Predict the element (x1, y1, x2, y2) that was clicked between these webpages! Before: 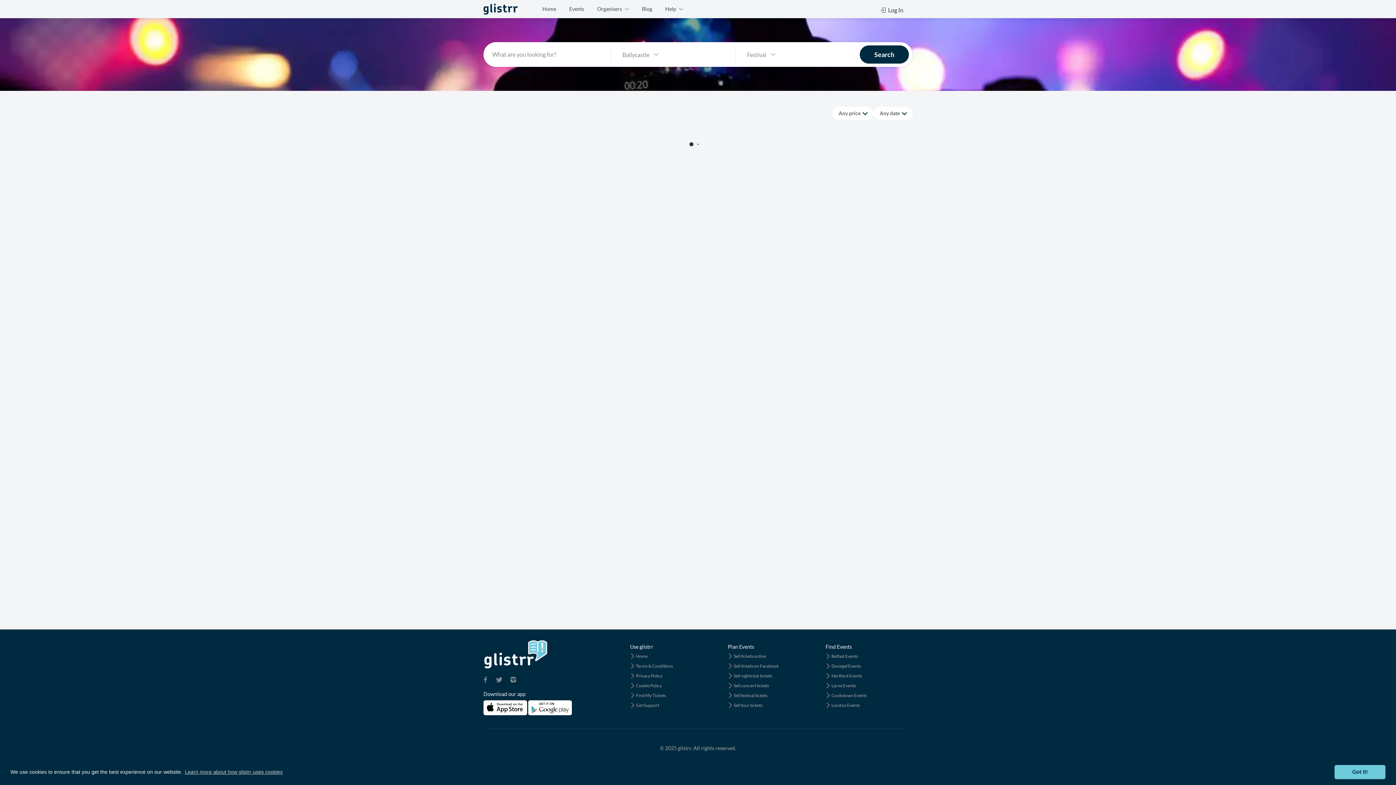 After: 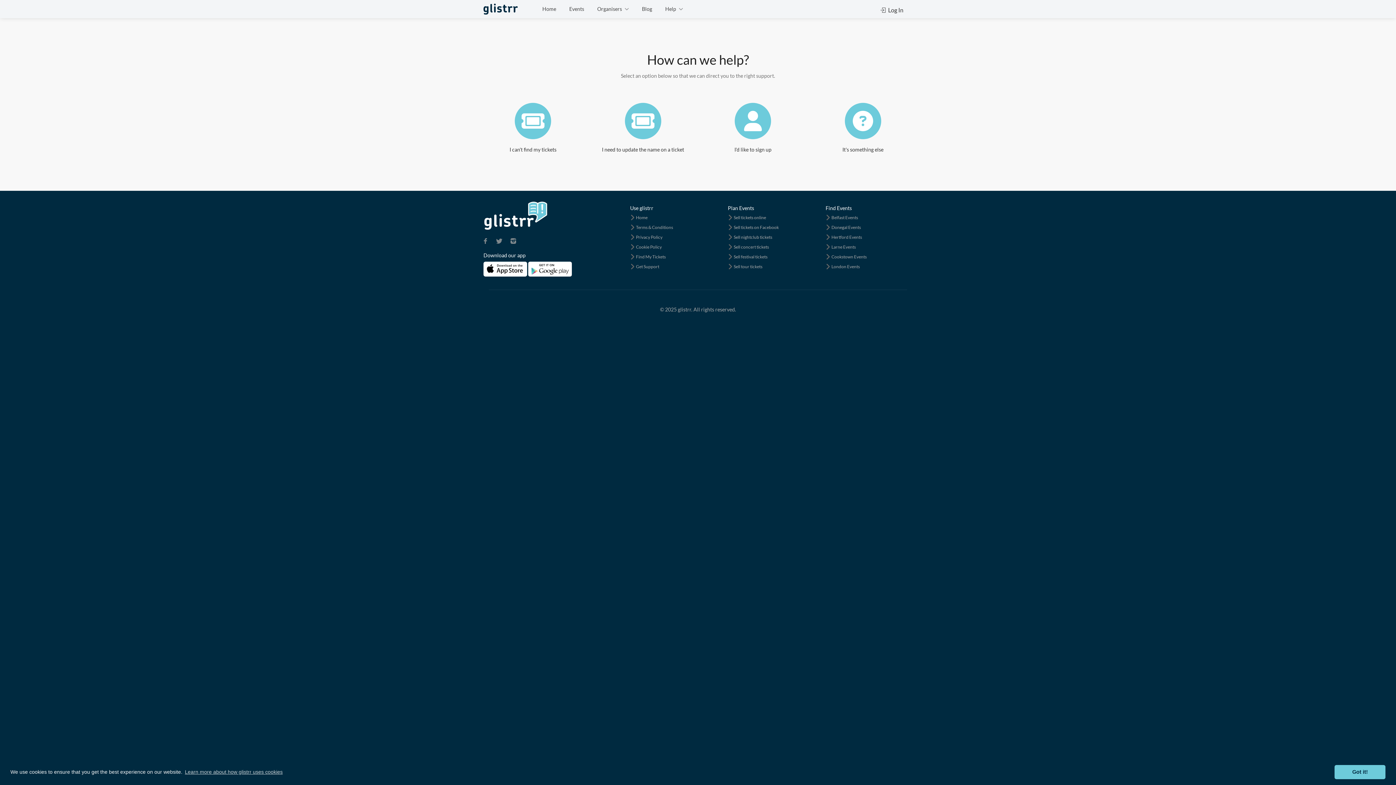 Action: label: Get Support bbox: (630, 702, 659, 712)